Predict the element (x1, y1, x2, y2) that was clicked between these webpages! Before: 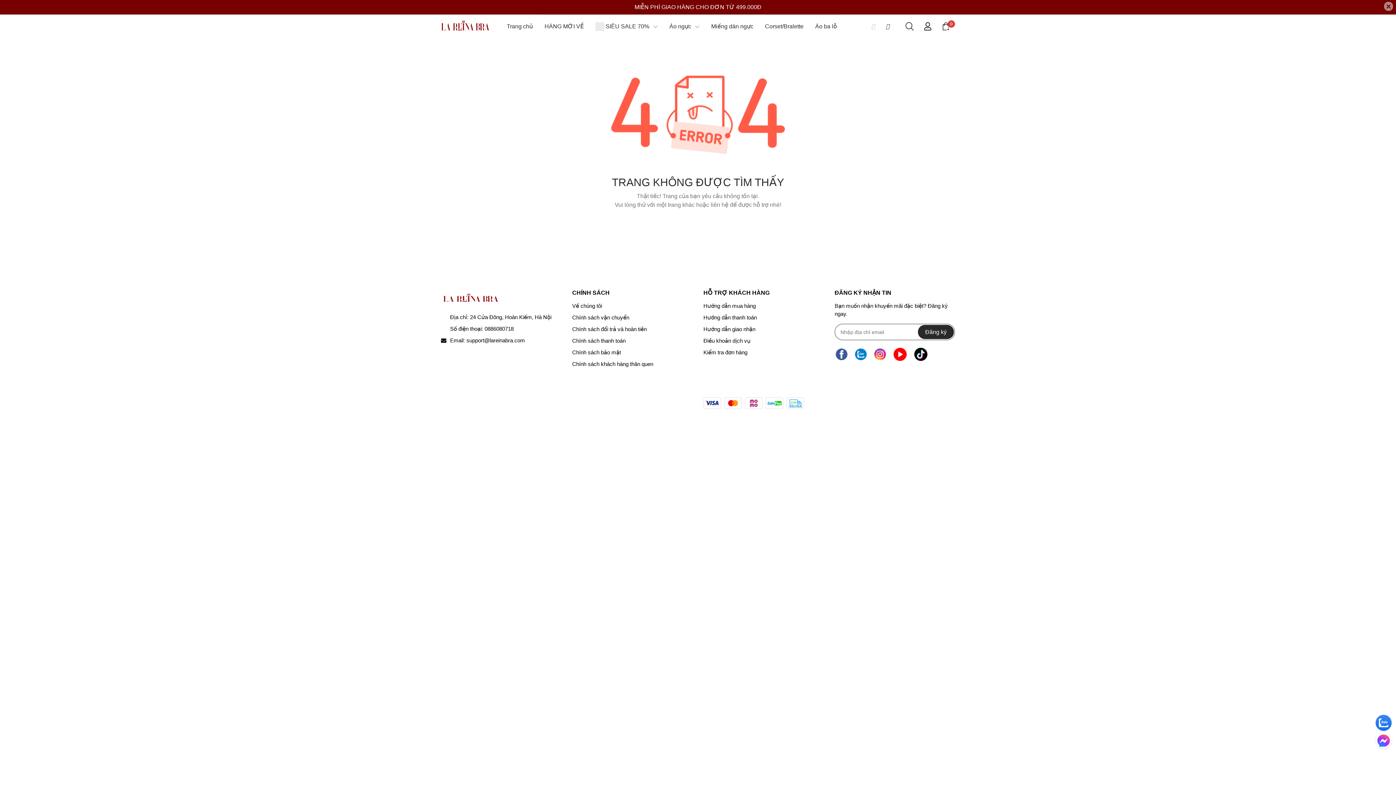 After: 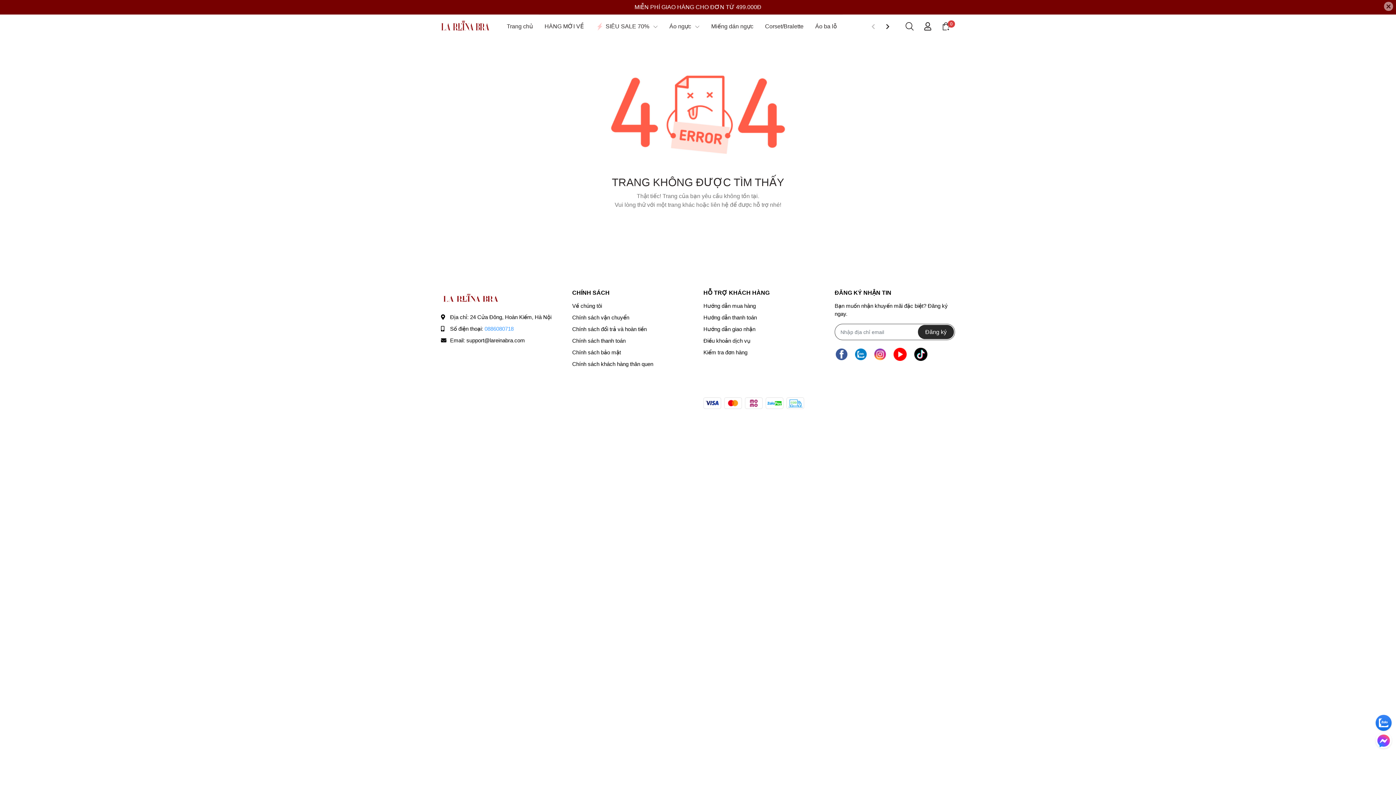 Action: label: 0886080718 bbox: (484, 325, 513, 332)